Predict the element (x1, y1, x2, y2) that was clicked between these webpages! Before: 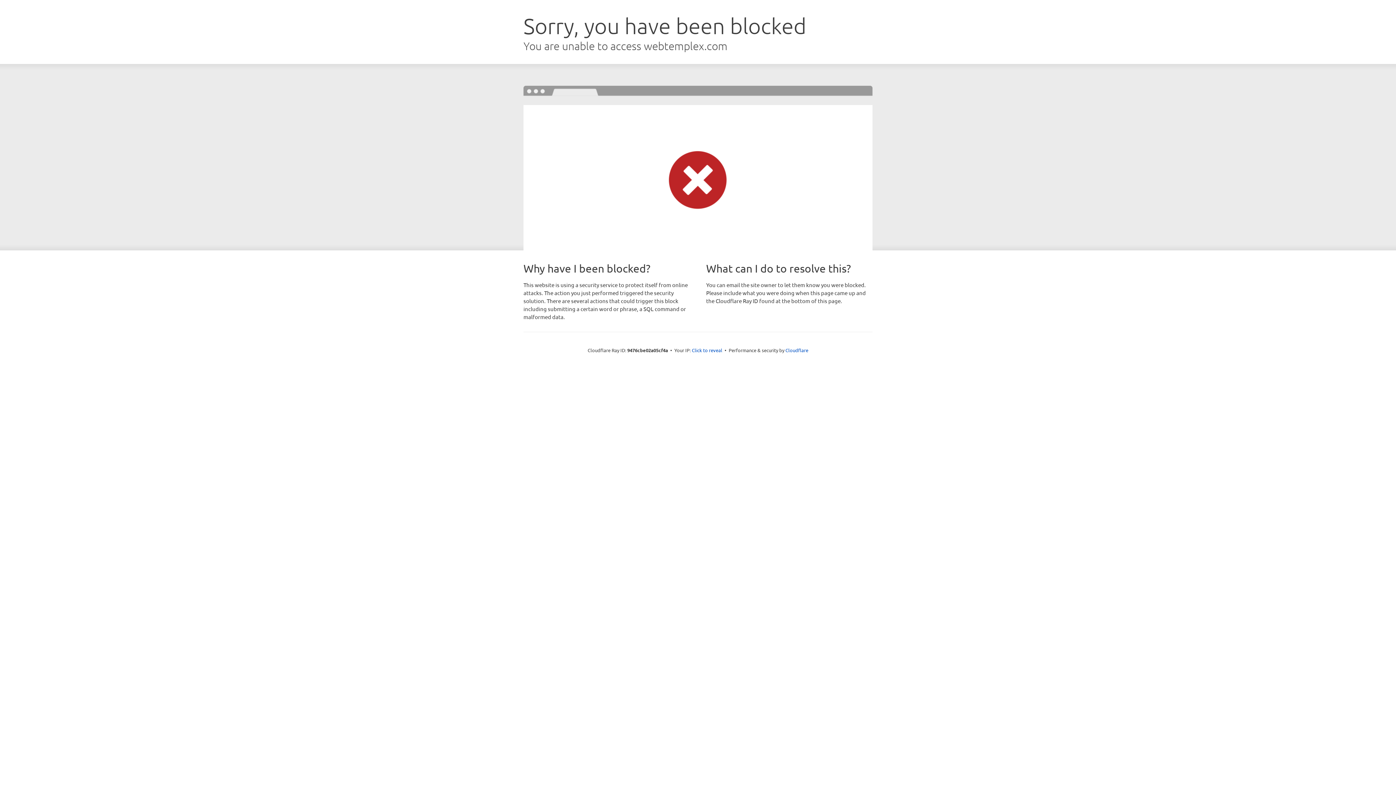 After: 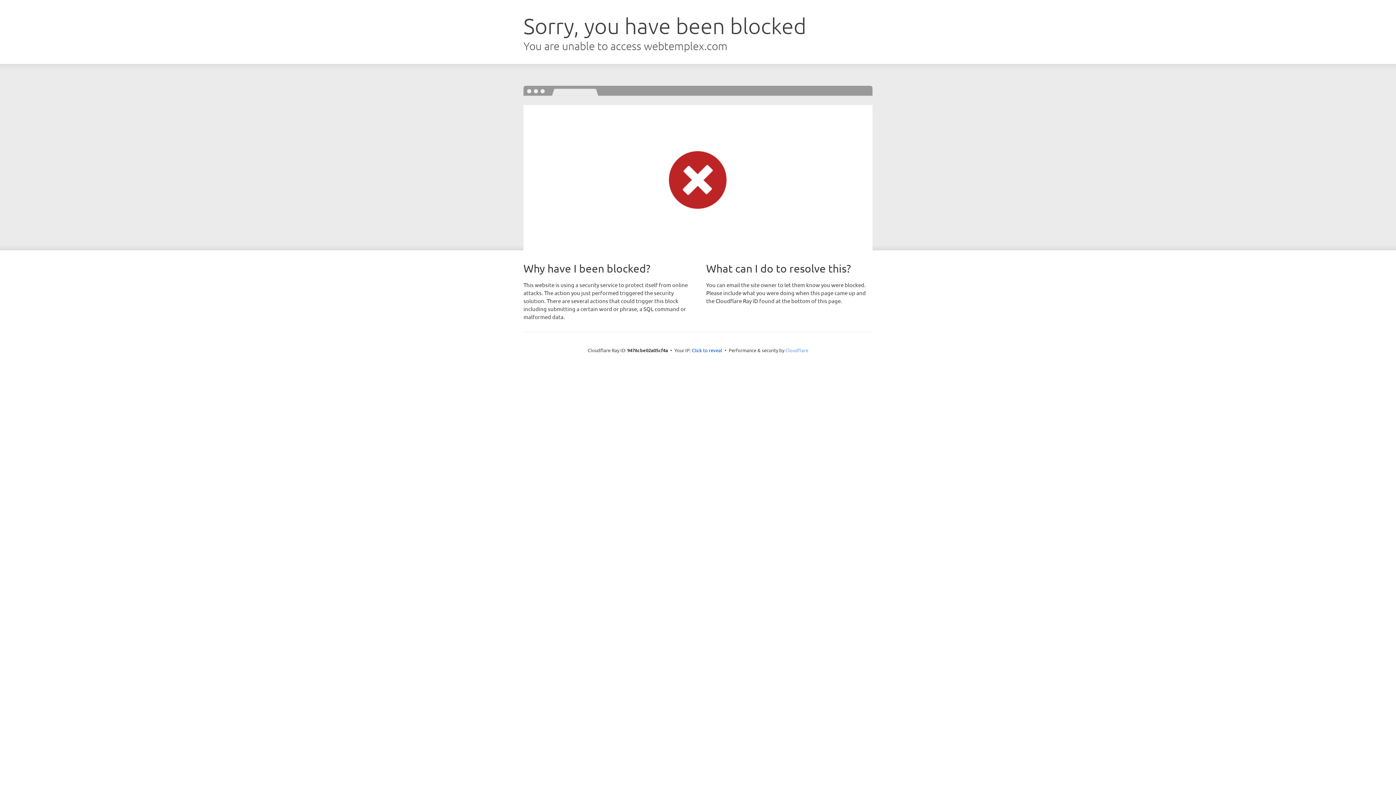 Action: bbox: (785, 347, 808, 353) label: Cloudflare